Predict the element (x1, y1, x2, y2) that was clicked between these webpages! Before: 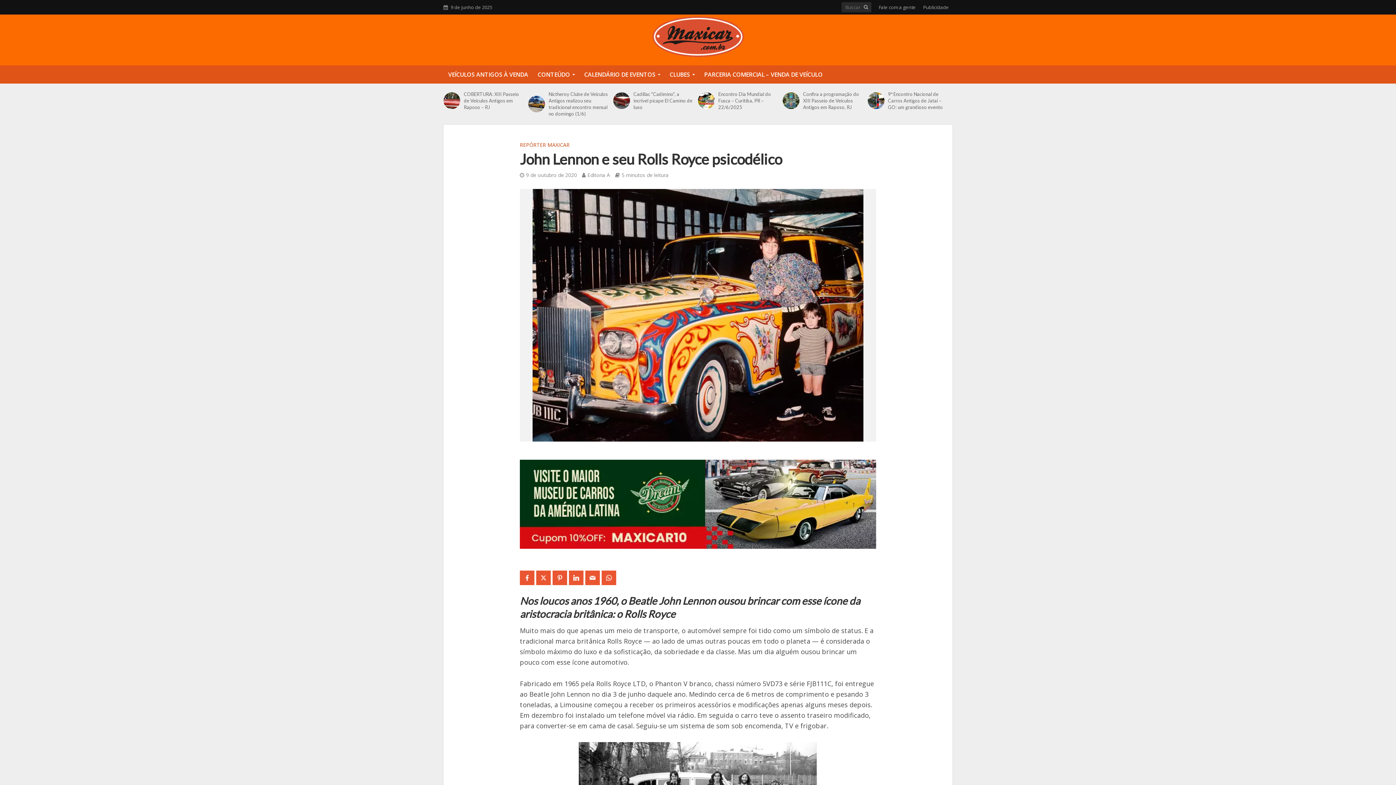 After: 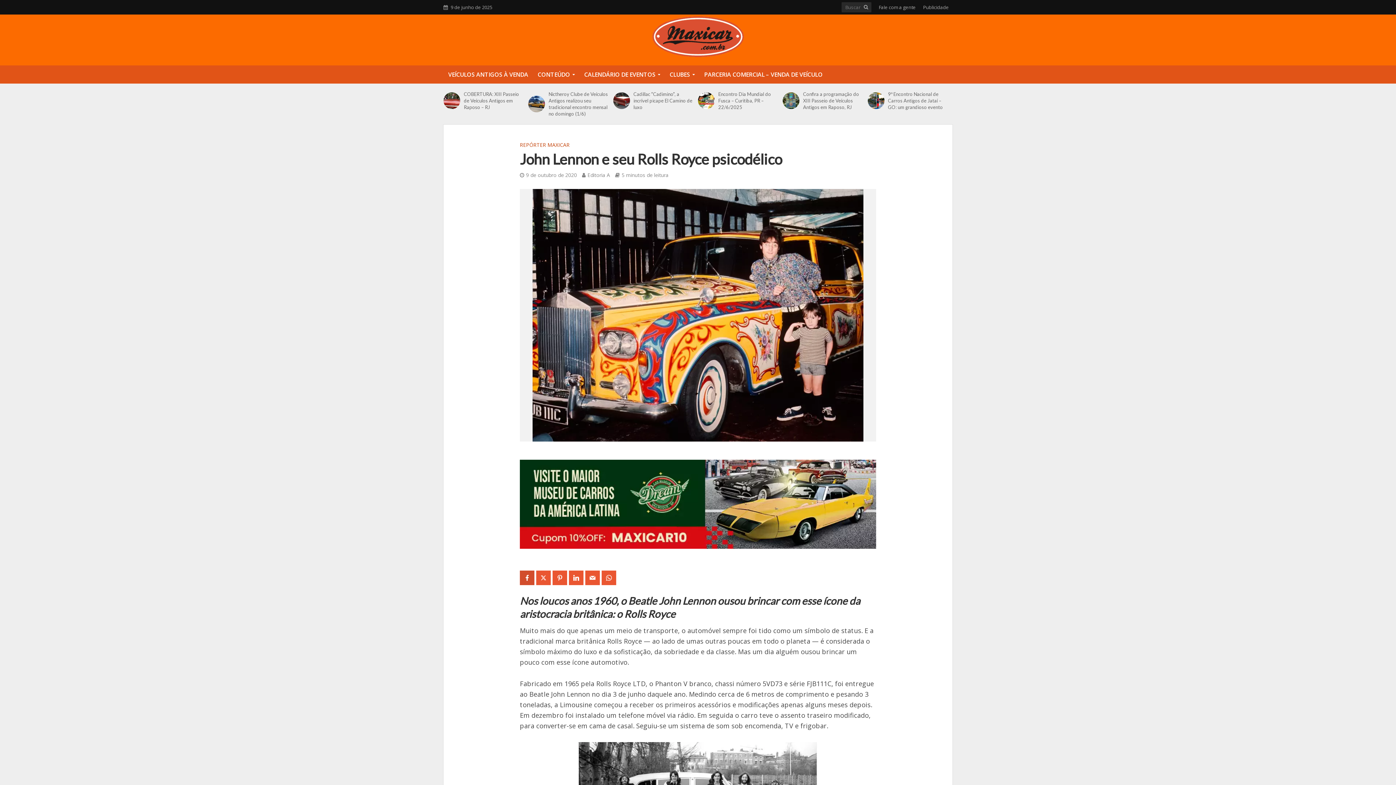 Action: bbox: (520, 570, 534, 585)